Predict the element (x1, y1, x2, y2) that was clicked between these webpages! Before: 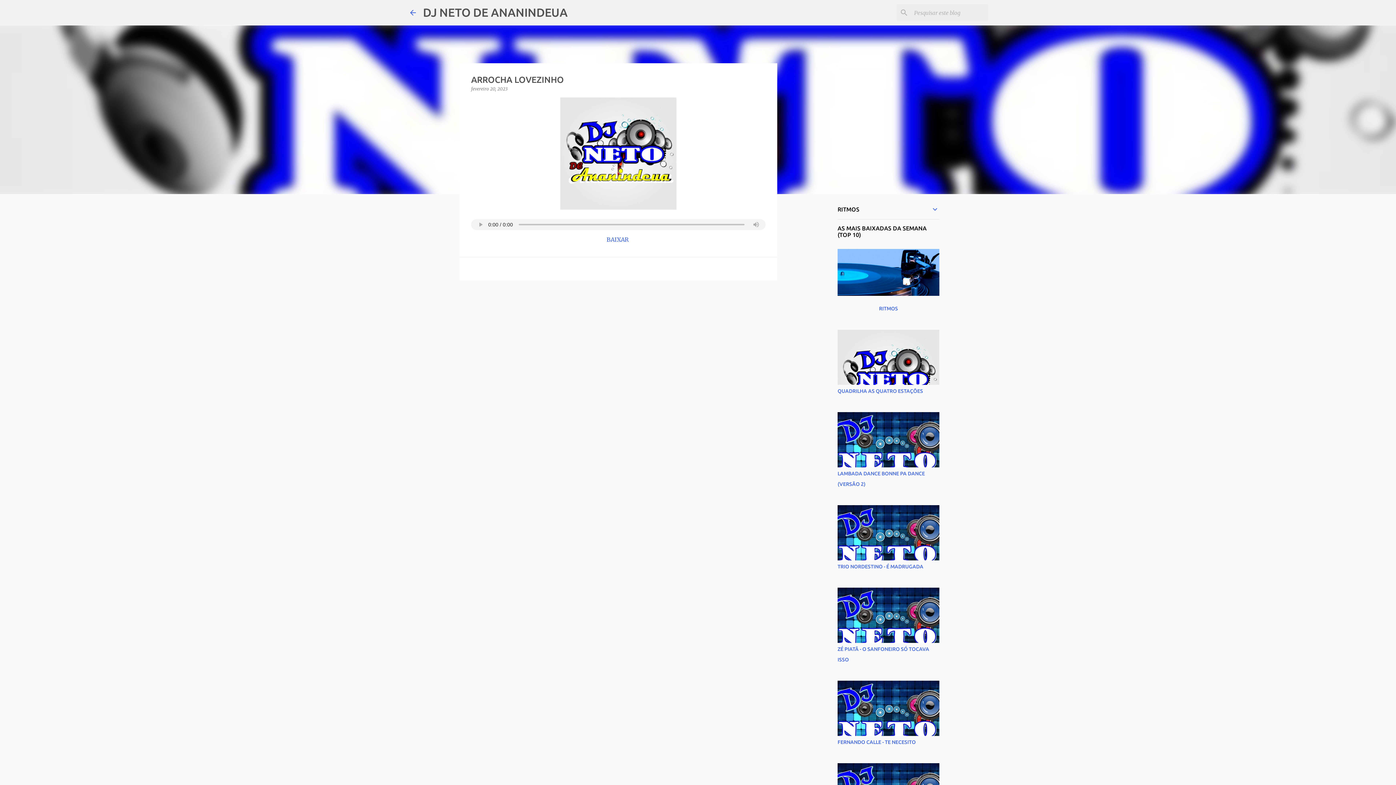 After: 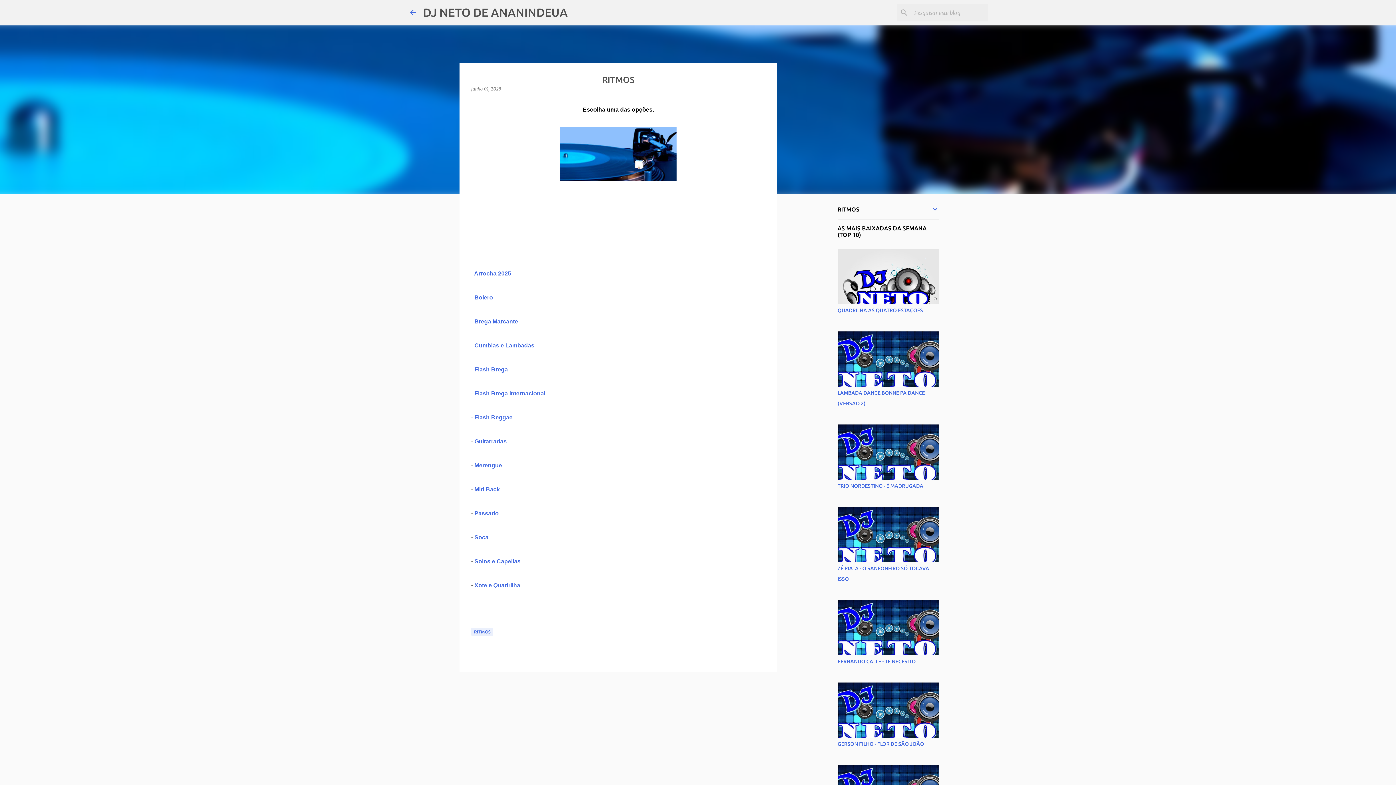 Action: bbox: (837, 304, 939, 313) label: RITMOS